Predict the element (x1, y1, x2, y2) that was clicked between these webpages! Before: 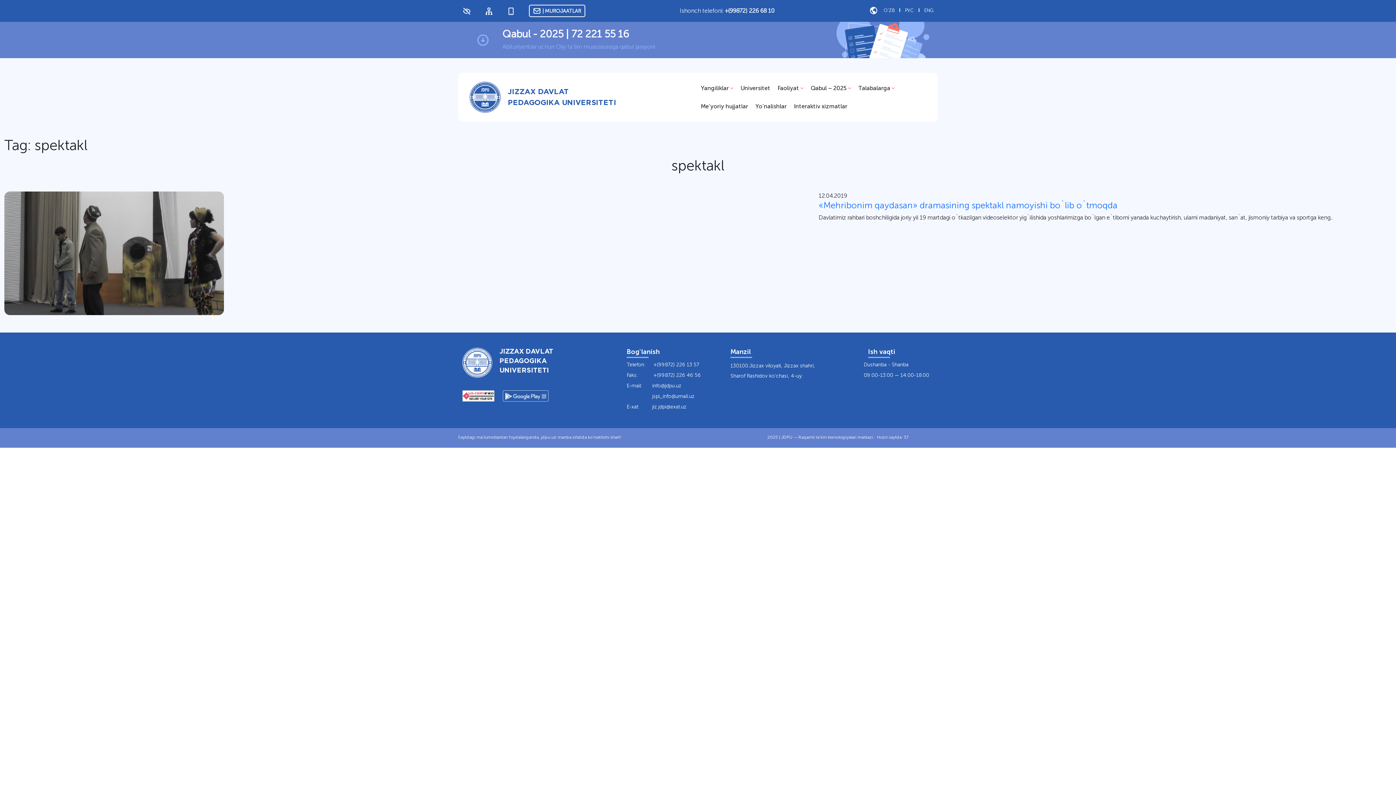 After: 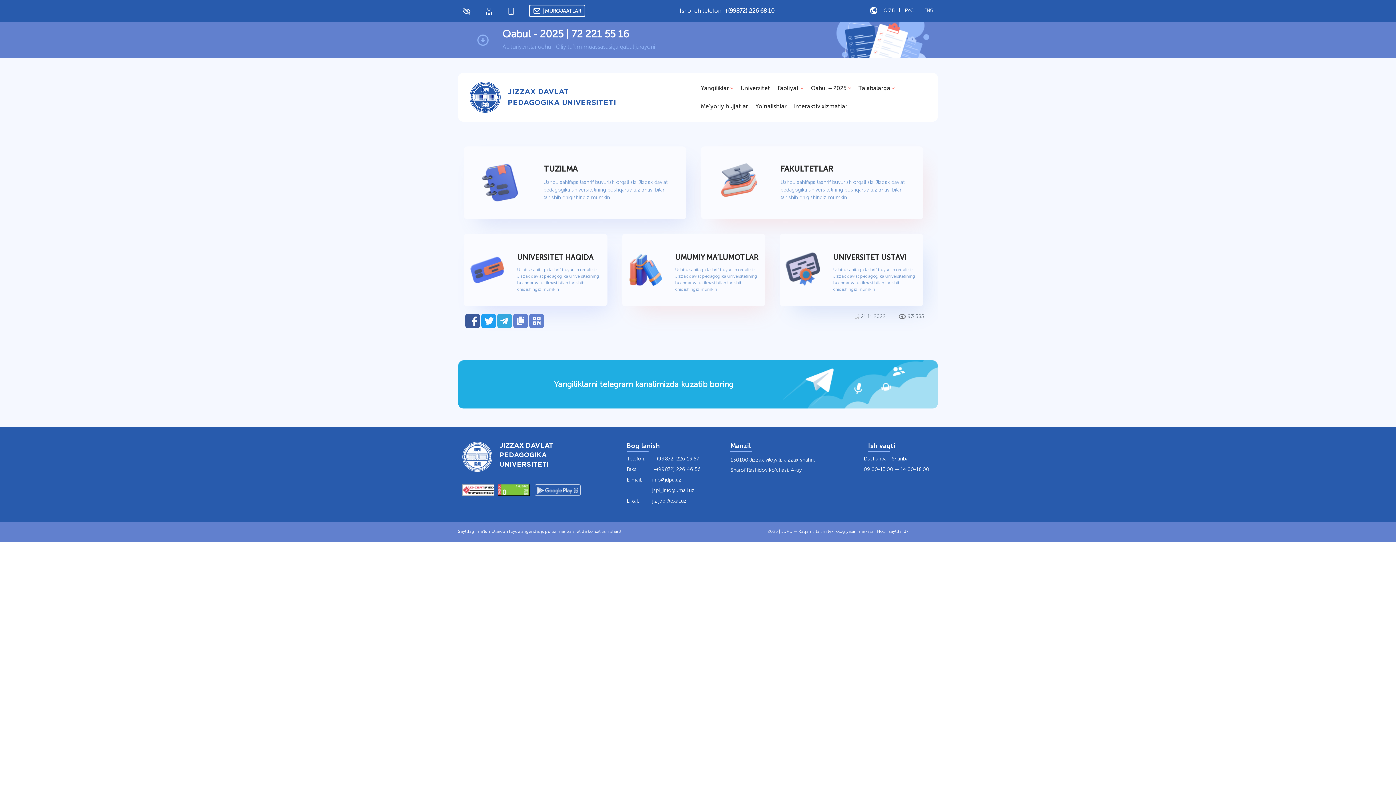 Action: label: Universitet bbox: (737, 79, 774, 97)